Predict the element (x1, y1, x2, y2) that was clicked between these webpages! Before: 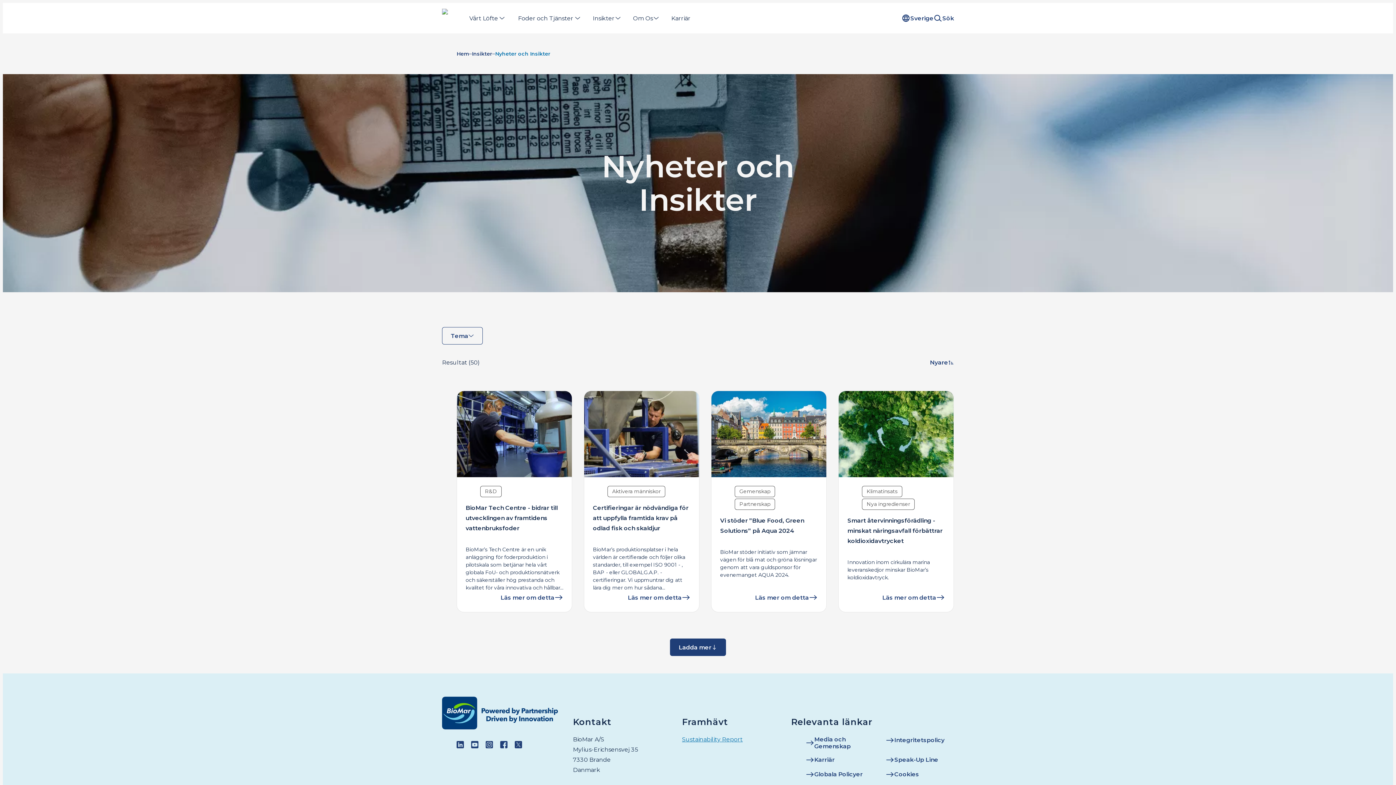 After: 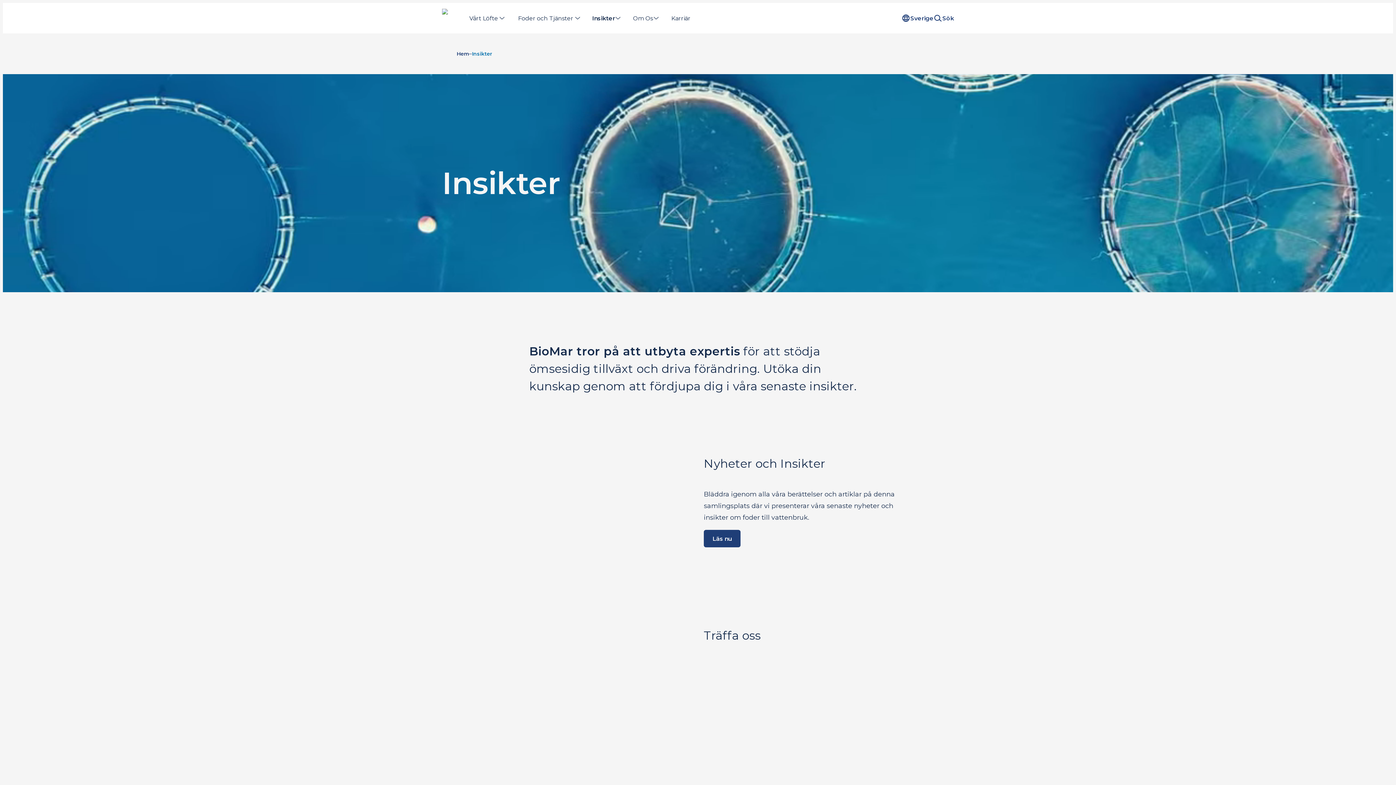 Action: bbox: (589, 2, 624, 33) label: Insikter